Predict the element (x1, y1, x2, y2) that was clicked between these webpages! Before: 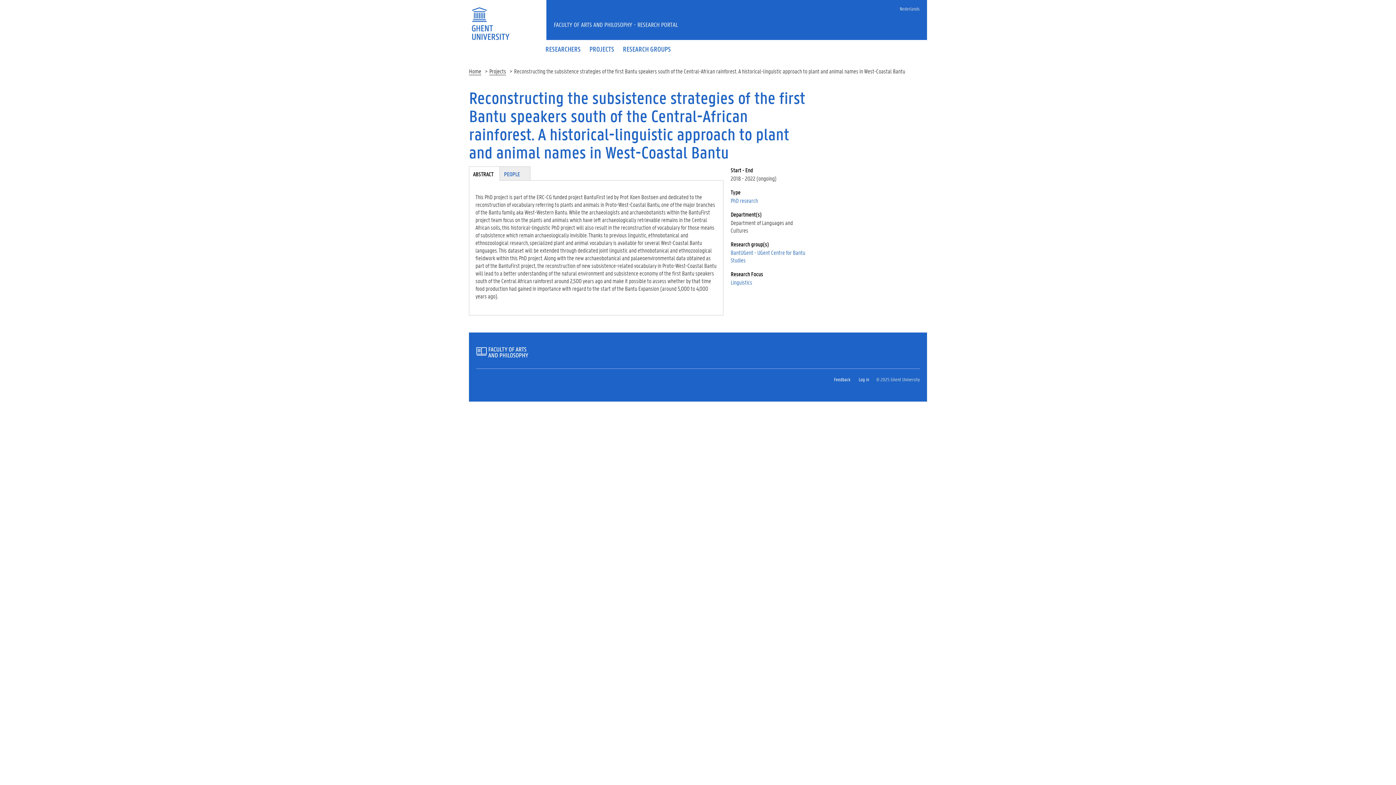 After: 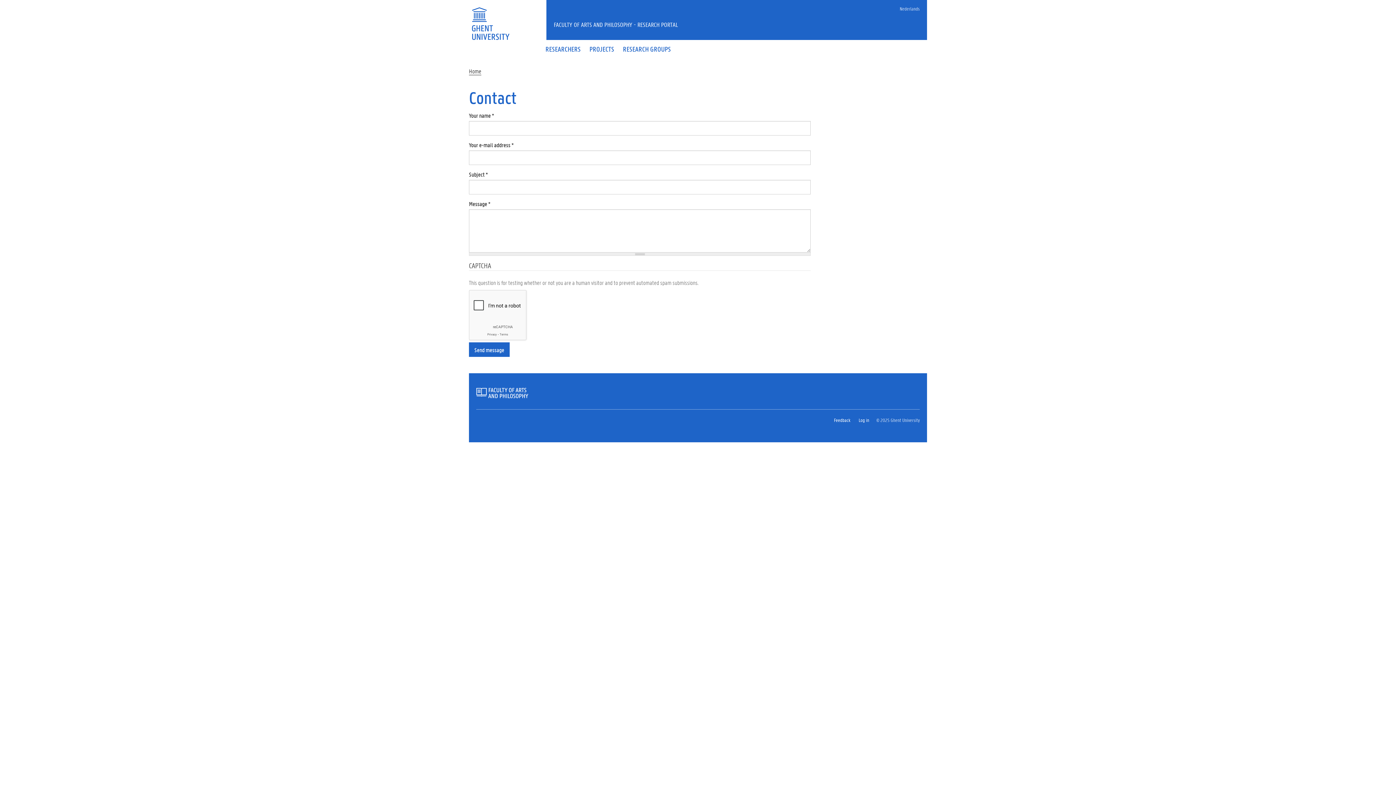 Action: label: Feedback bbox: (834, 376, 850, 383)